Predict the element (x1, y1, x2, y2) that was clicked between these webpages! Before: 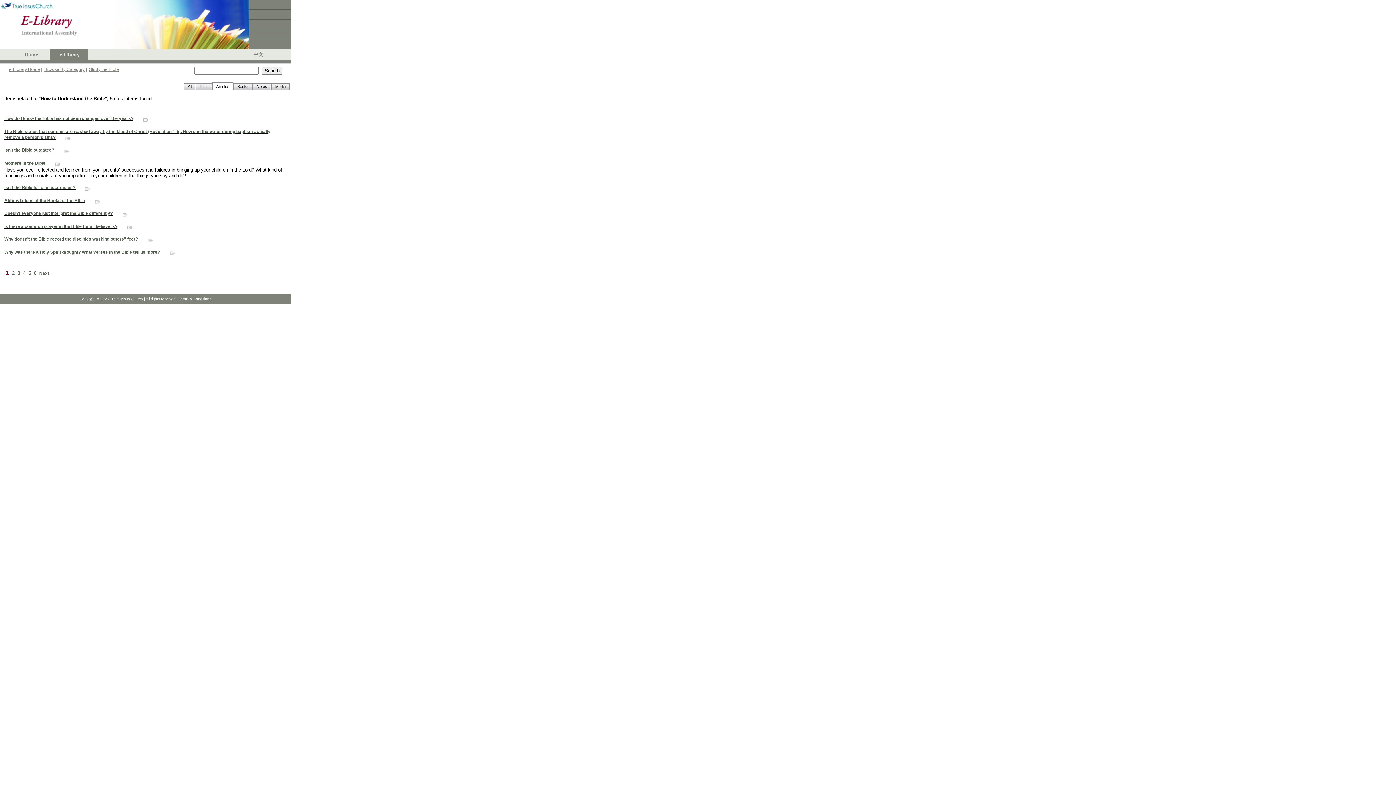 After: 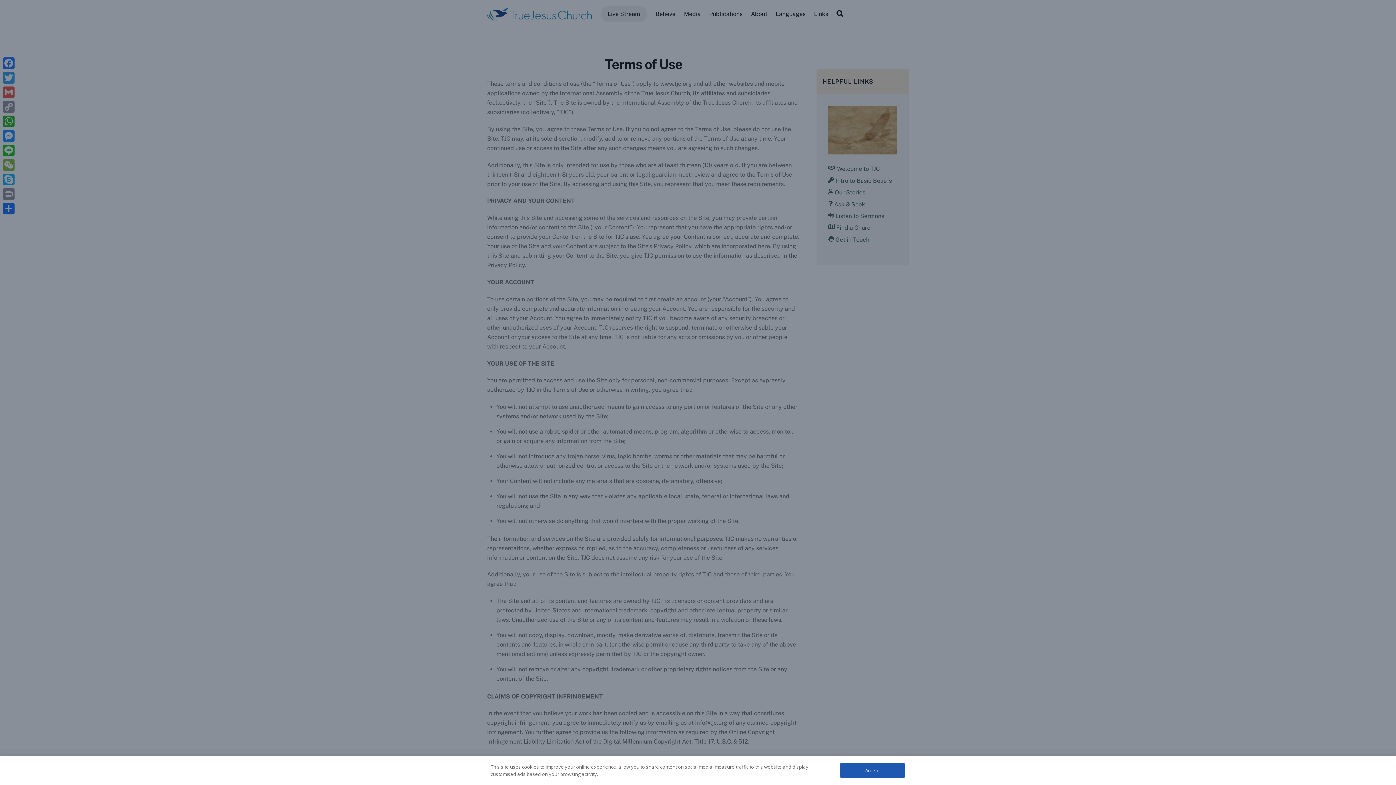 Action: label: Terms & Conditions bbox: (178, 297, 211, 301)